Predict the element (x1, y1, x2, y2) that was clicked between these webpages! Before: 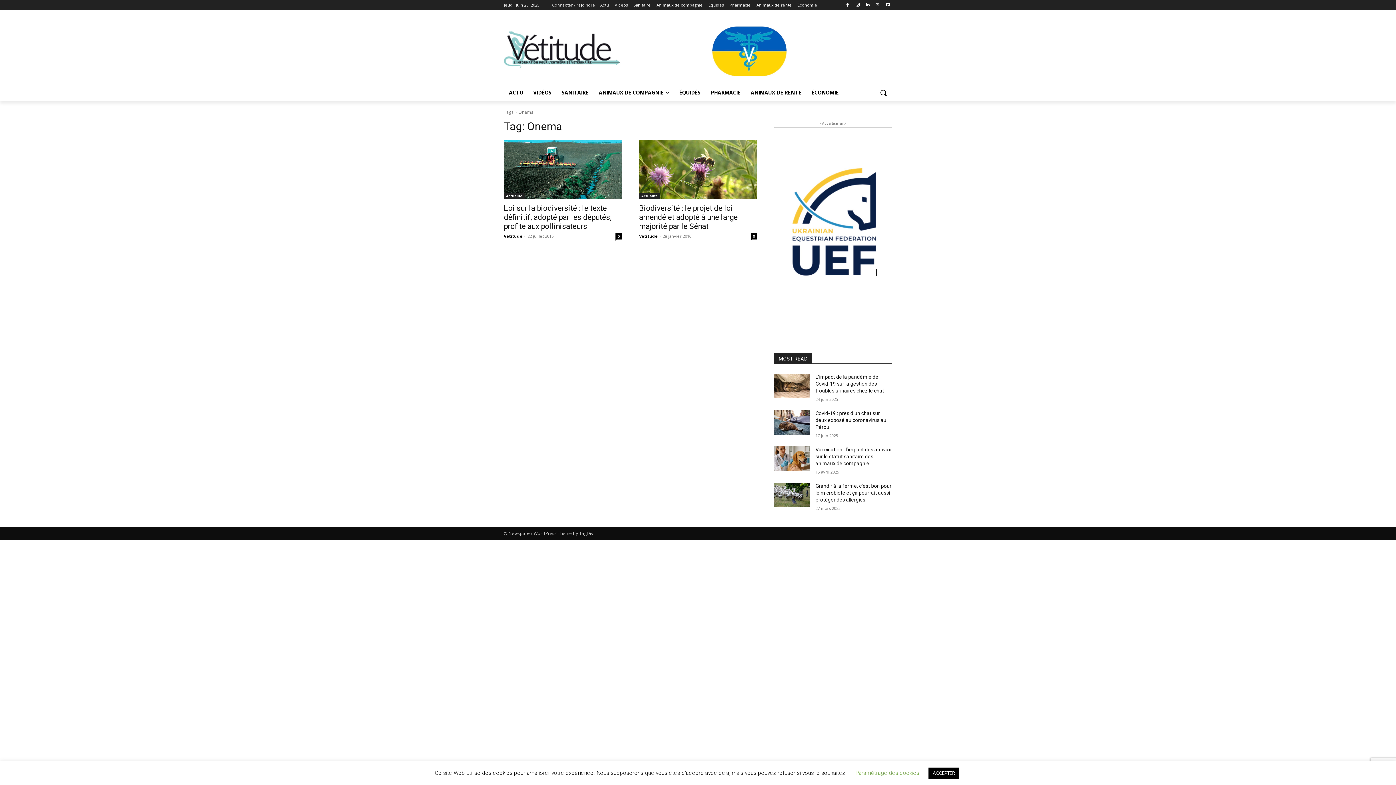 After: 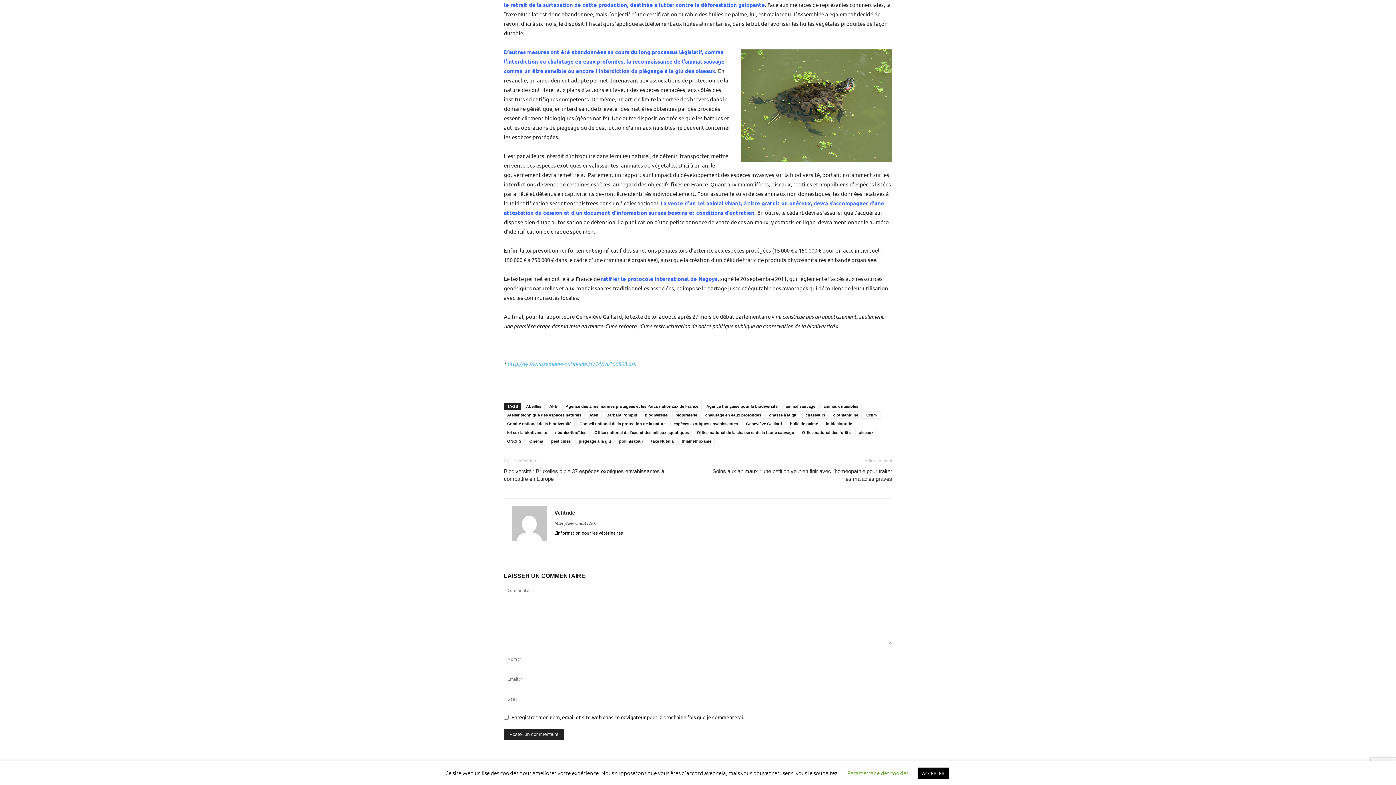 Action: label: 0 bbox: (615, 233, 621, 239)